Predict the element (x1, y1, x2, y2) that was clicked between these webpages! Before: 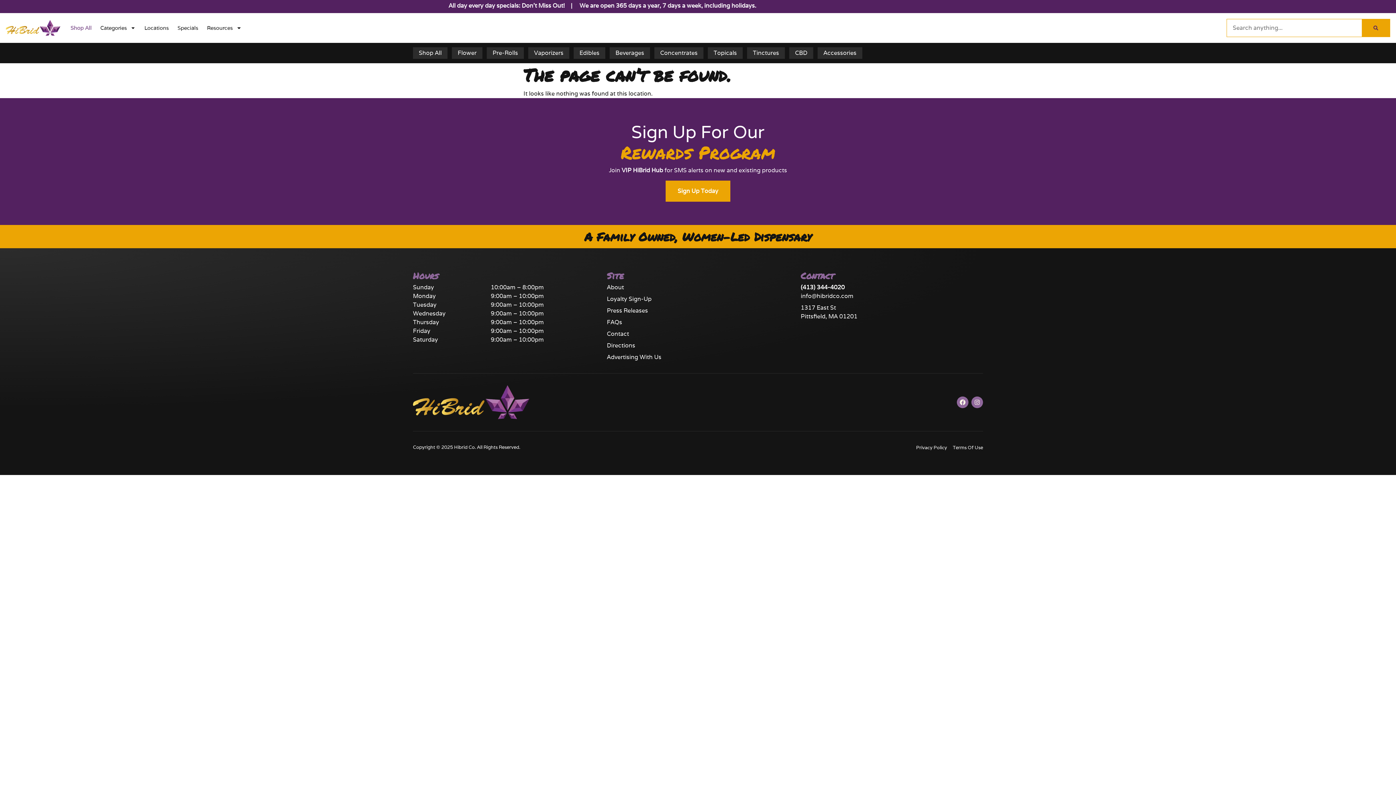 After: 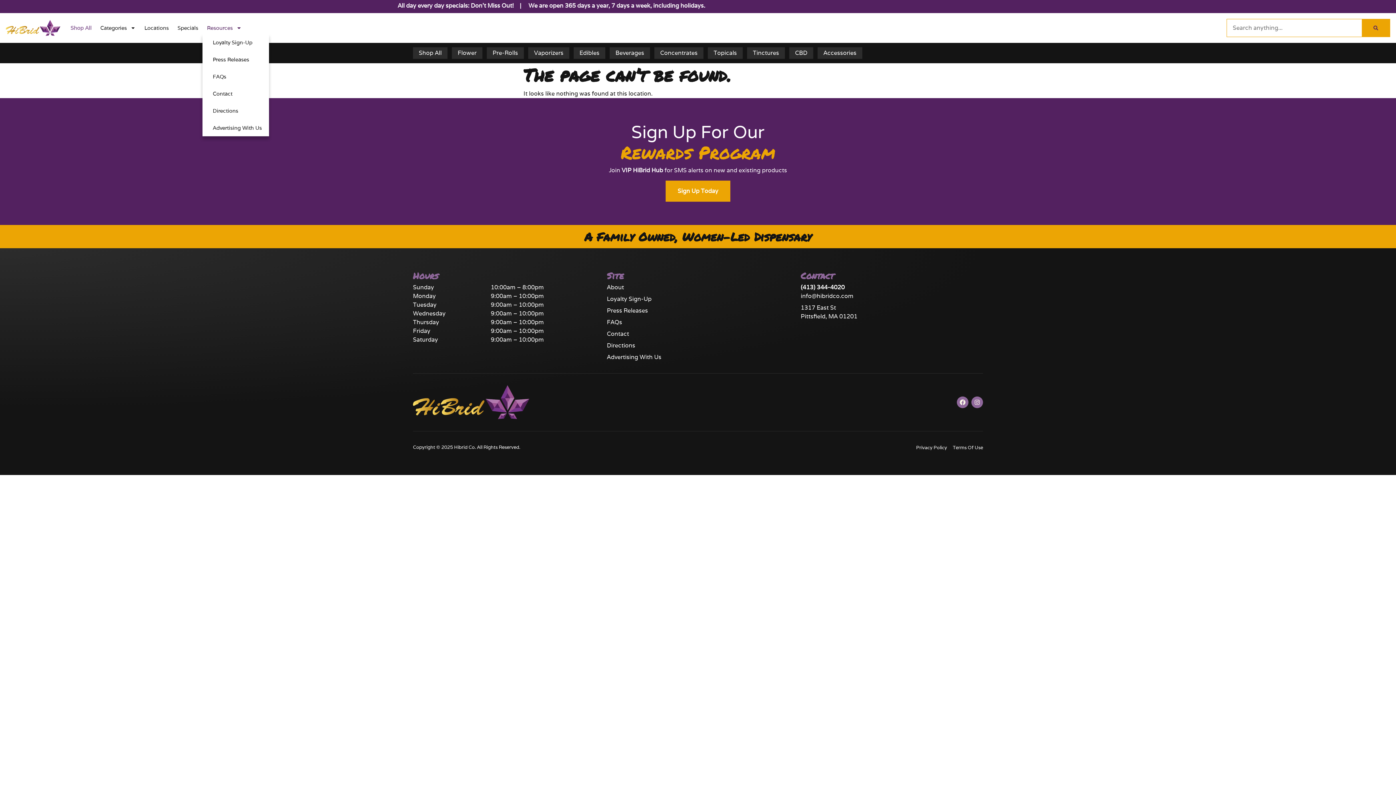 Action: bbox: (202, 21, 246, 34) label: Resources